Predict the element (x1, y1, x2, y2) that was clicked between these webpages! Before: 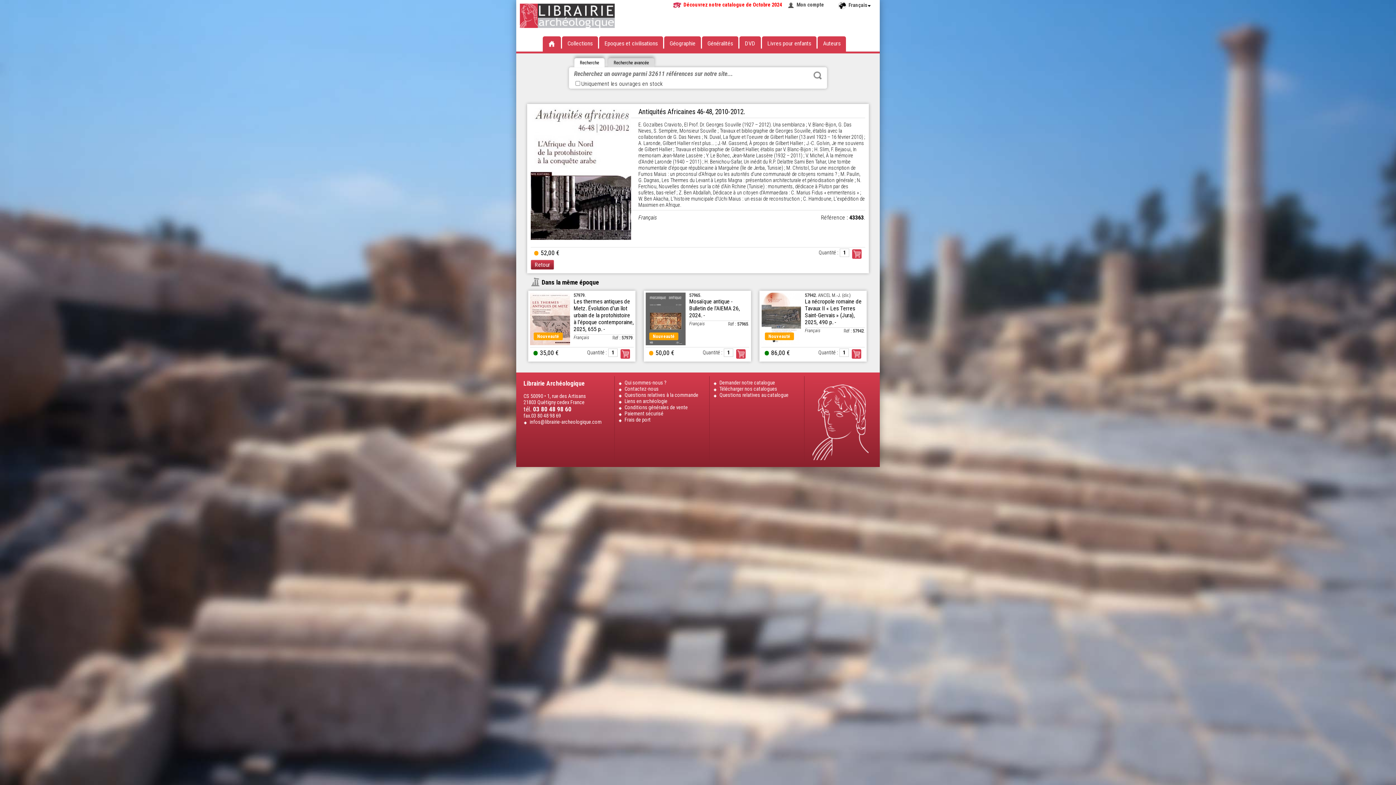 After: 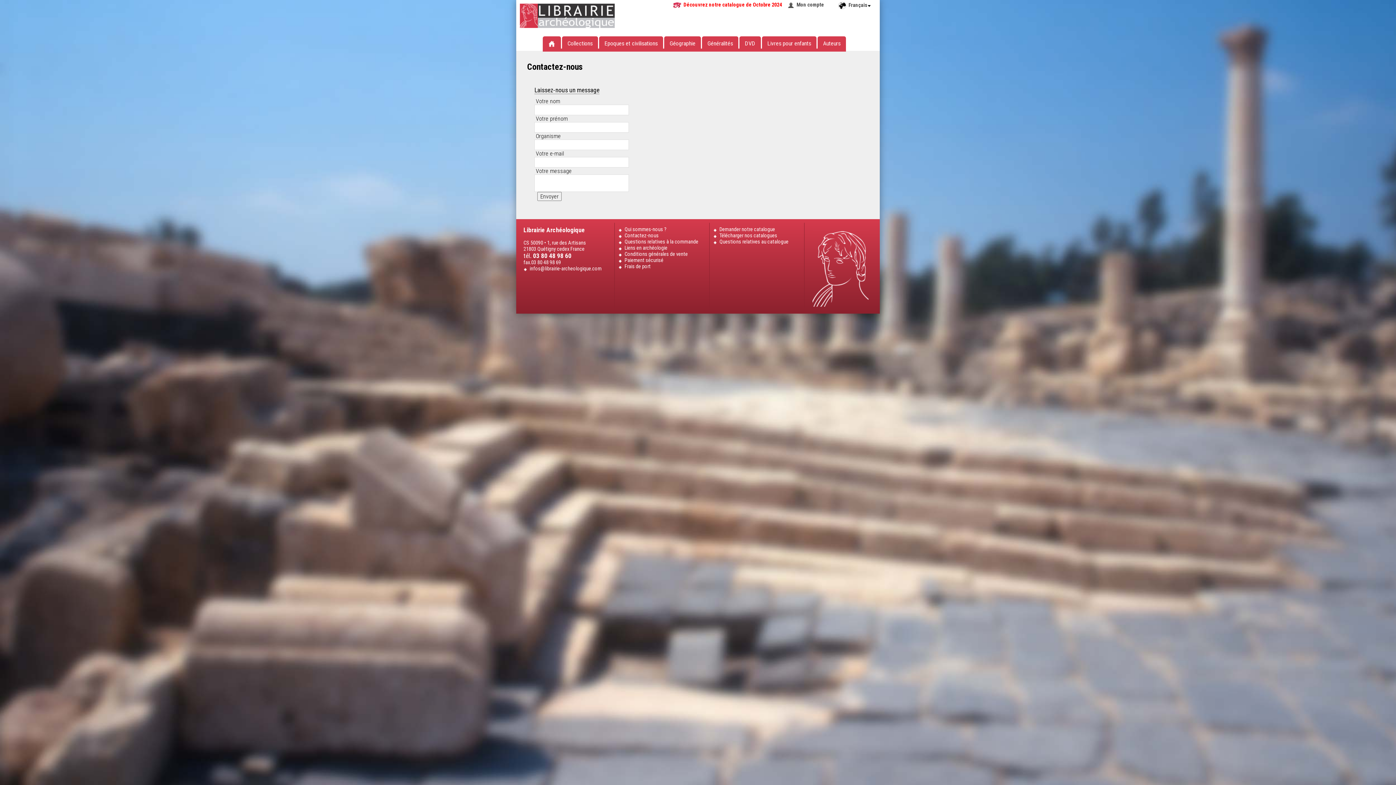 Action: label: Contactez-nous bbox: (618, 386, 705, 392)